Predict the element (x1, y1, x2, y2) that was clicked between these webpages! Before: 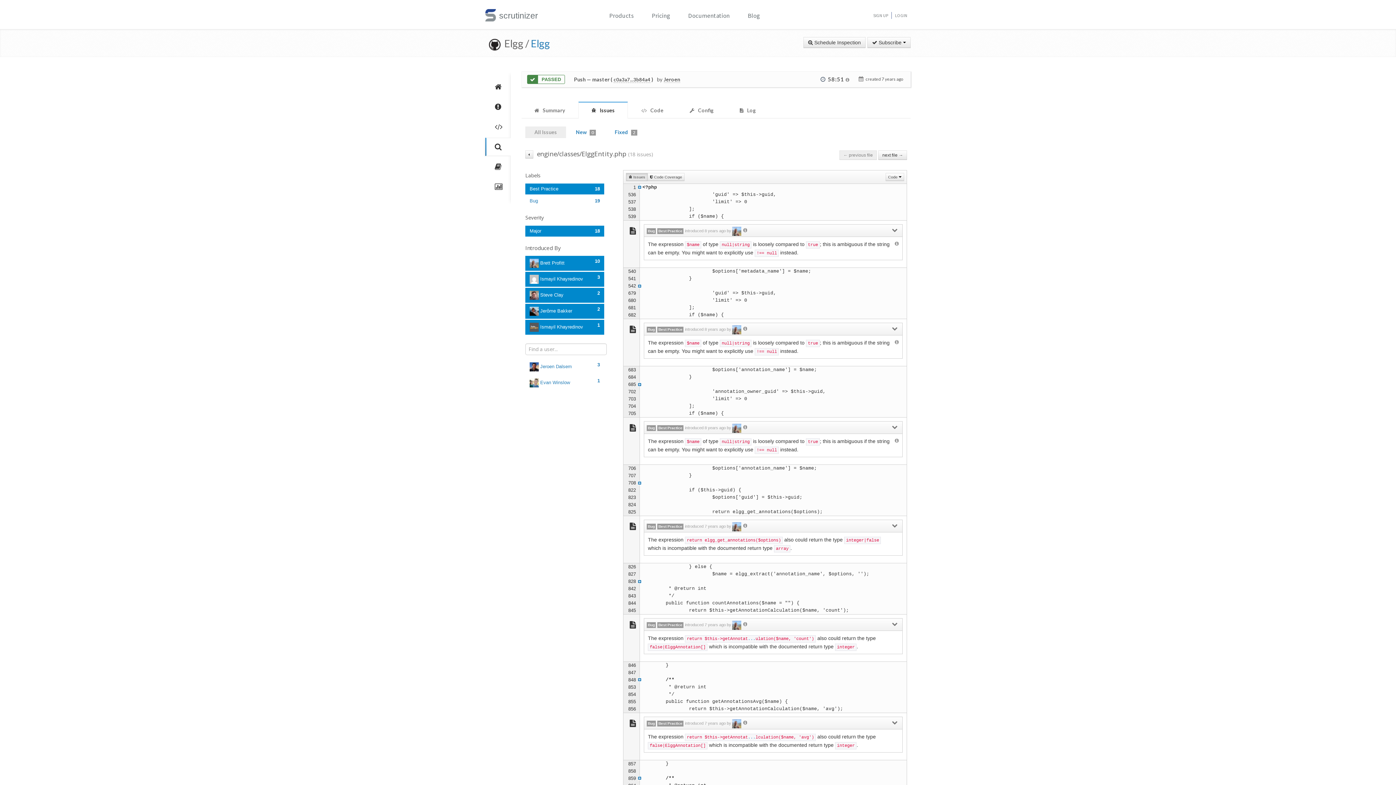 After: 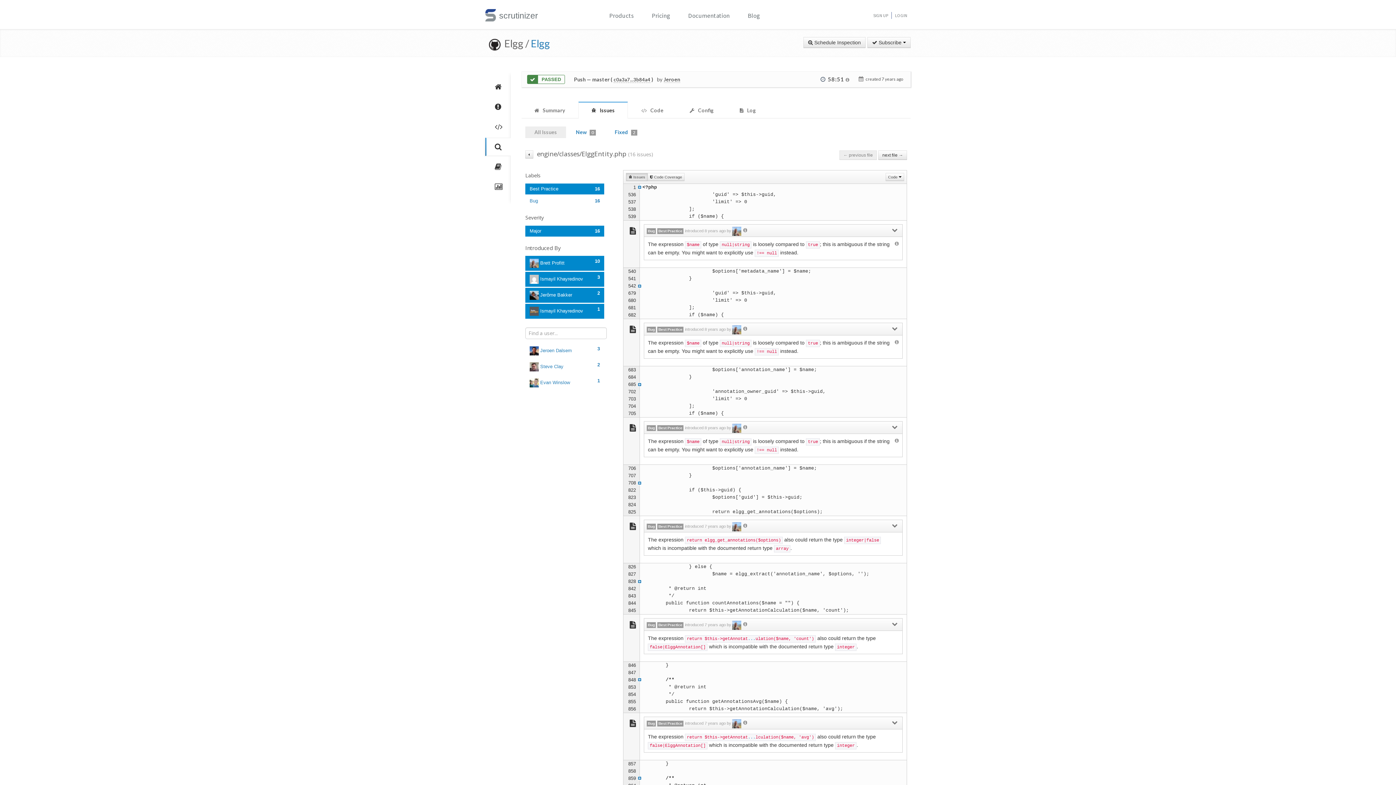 Action: label:  Steve Clay
2 bbox: (525, 288, 604, 302)